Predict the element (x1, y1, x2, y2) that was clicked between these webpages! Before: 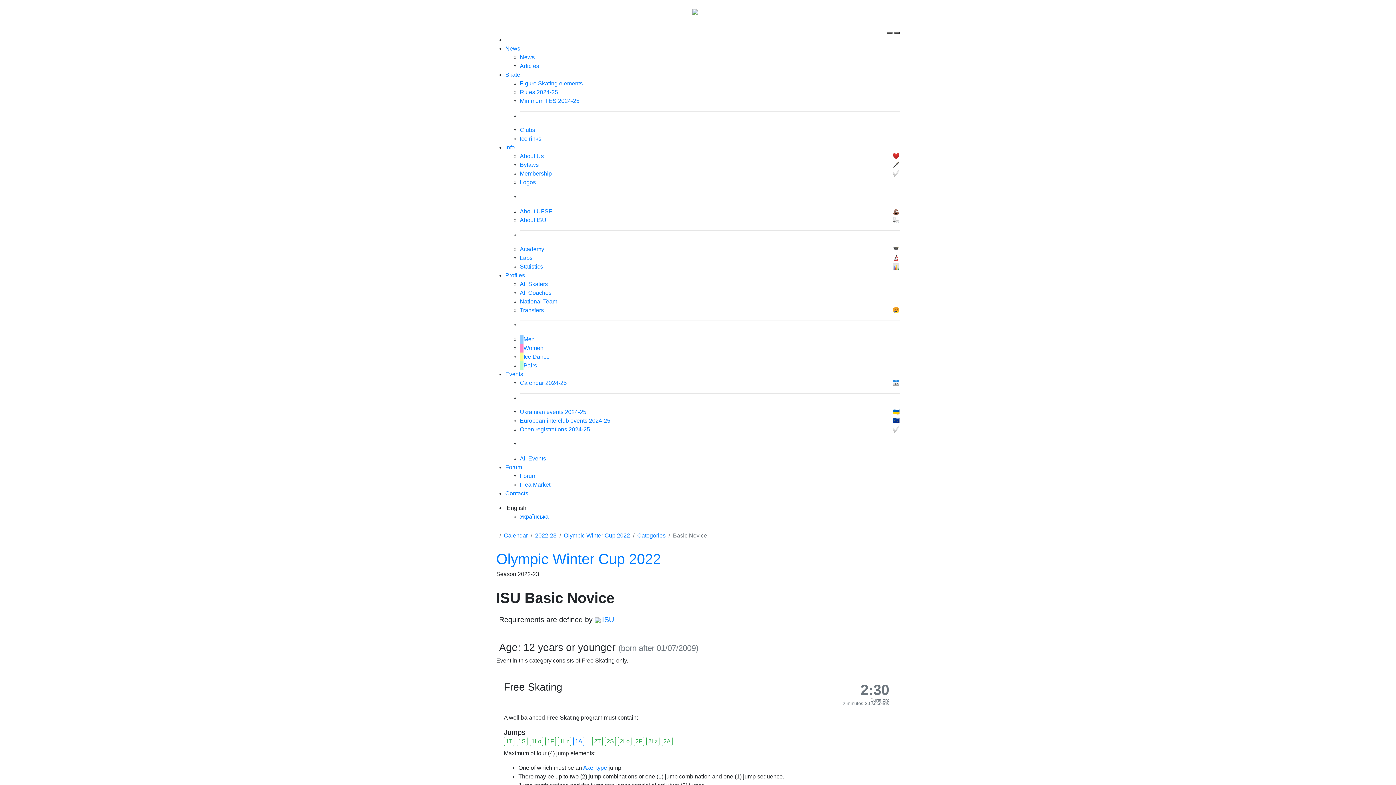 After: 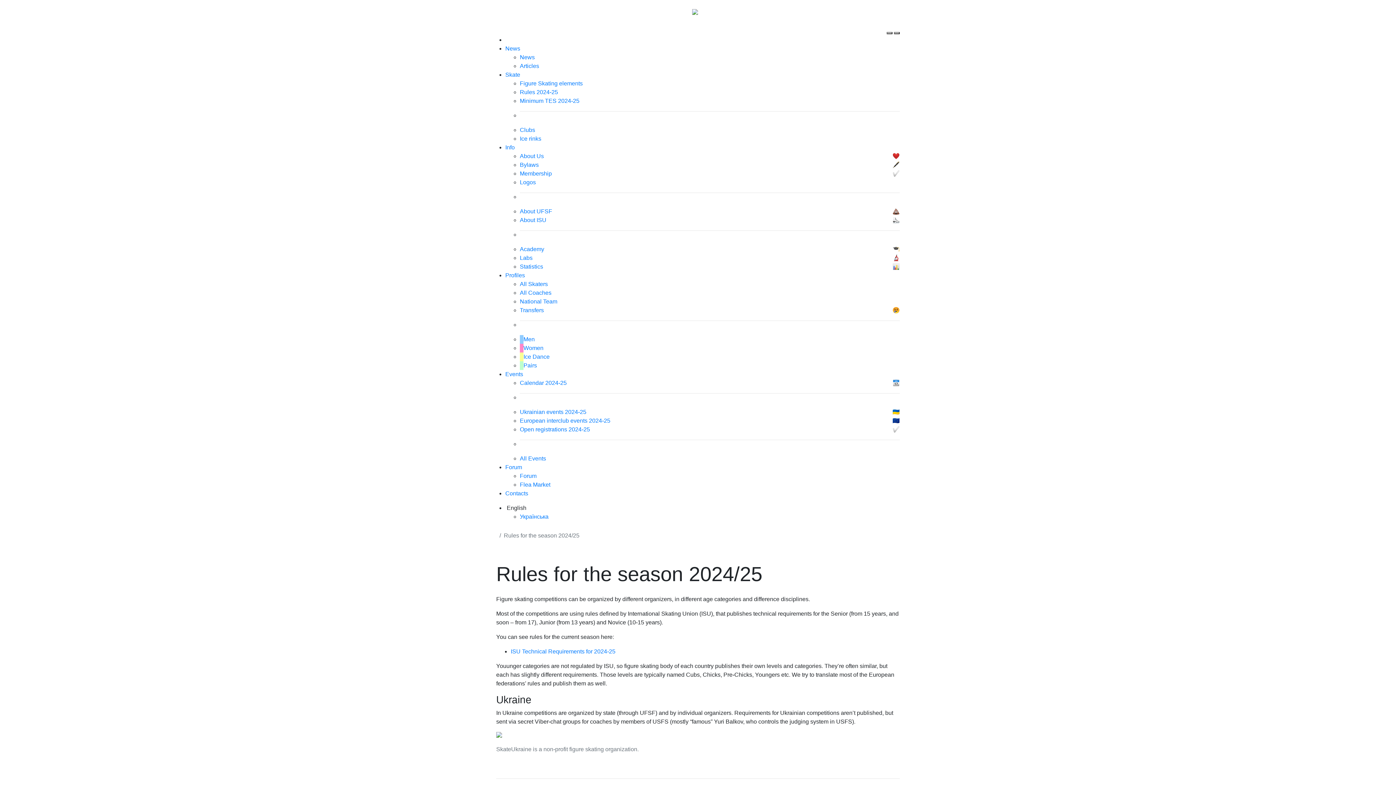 Action: label: Rules 2024-25 bbox: (520, 88, 900, 96)